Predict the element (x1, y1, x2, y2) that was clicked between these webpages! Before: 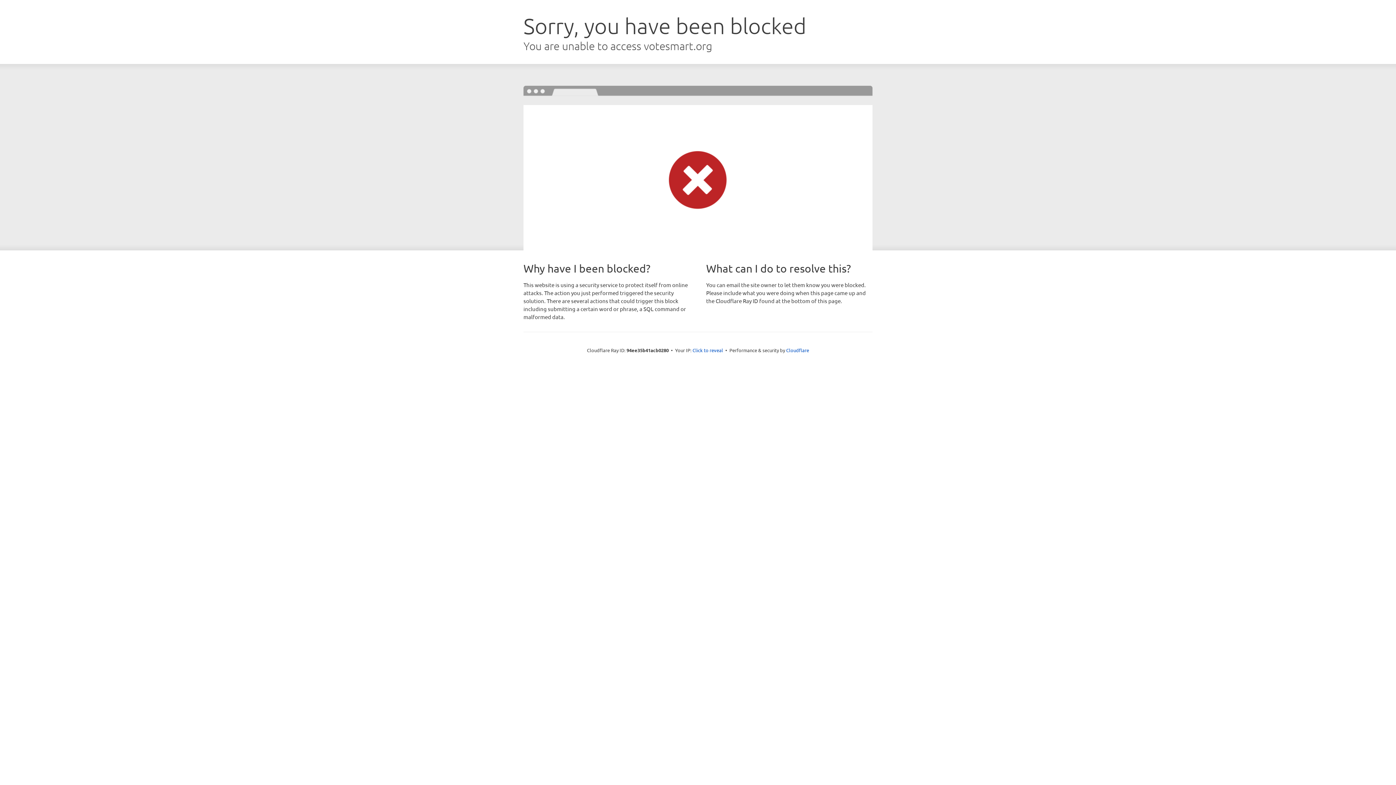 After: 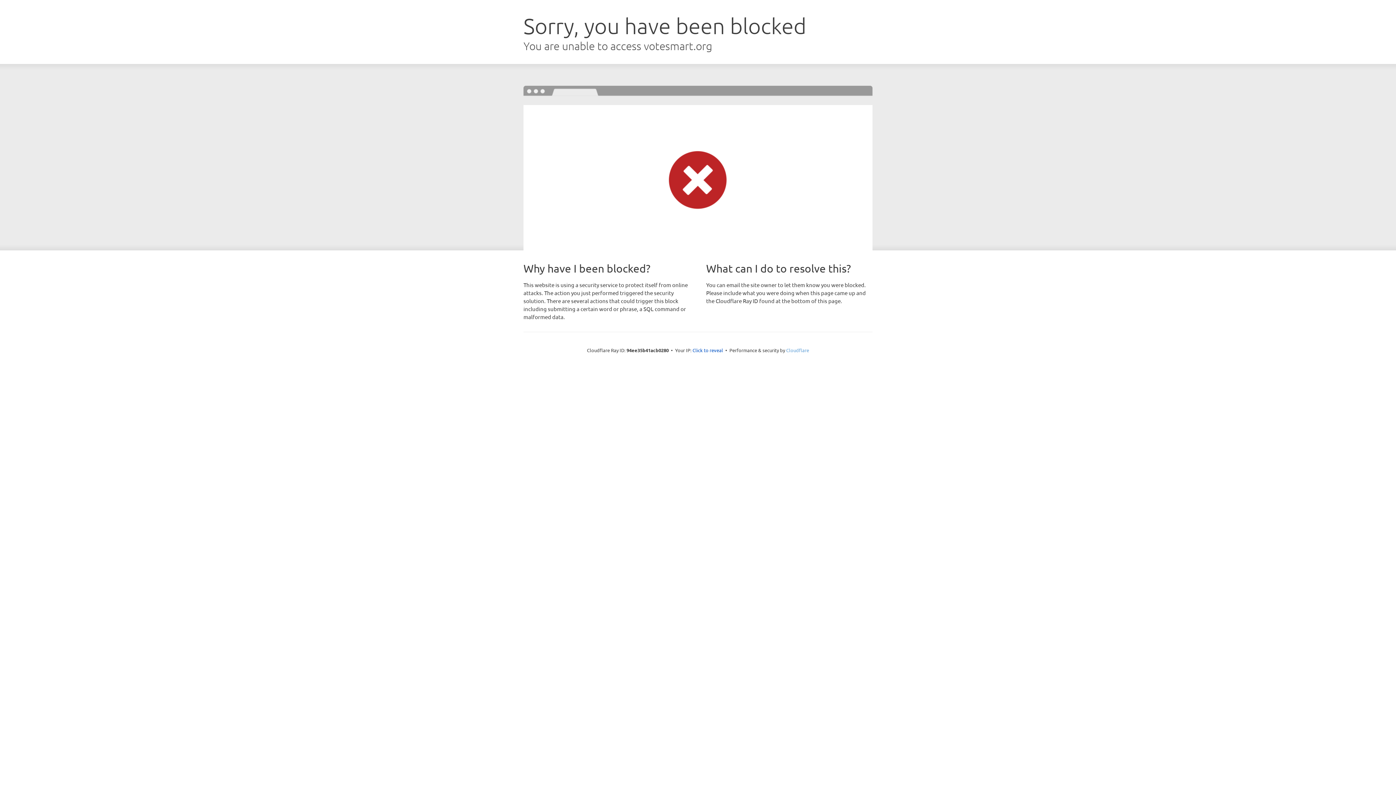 Action: bbox: (786, 347, 809, 353) label: Cloudflare